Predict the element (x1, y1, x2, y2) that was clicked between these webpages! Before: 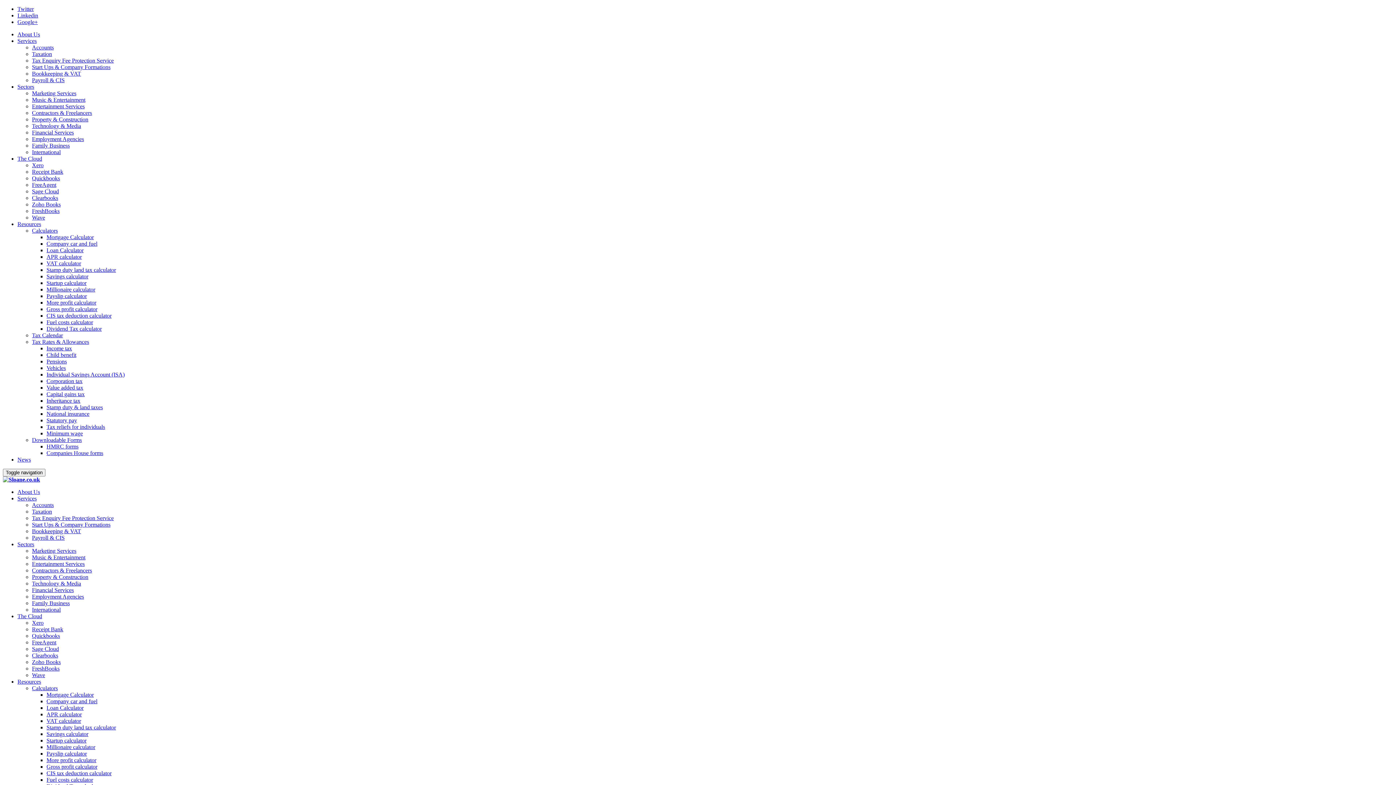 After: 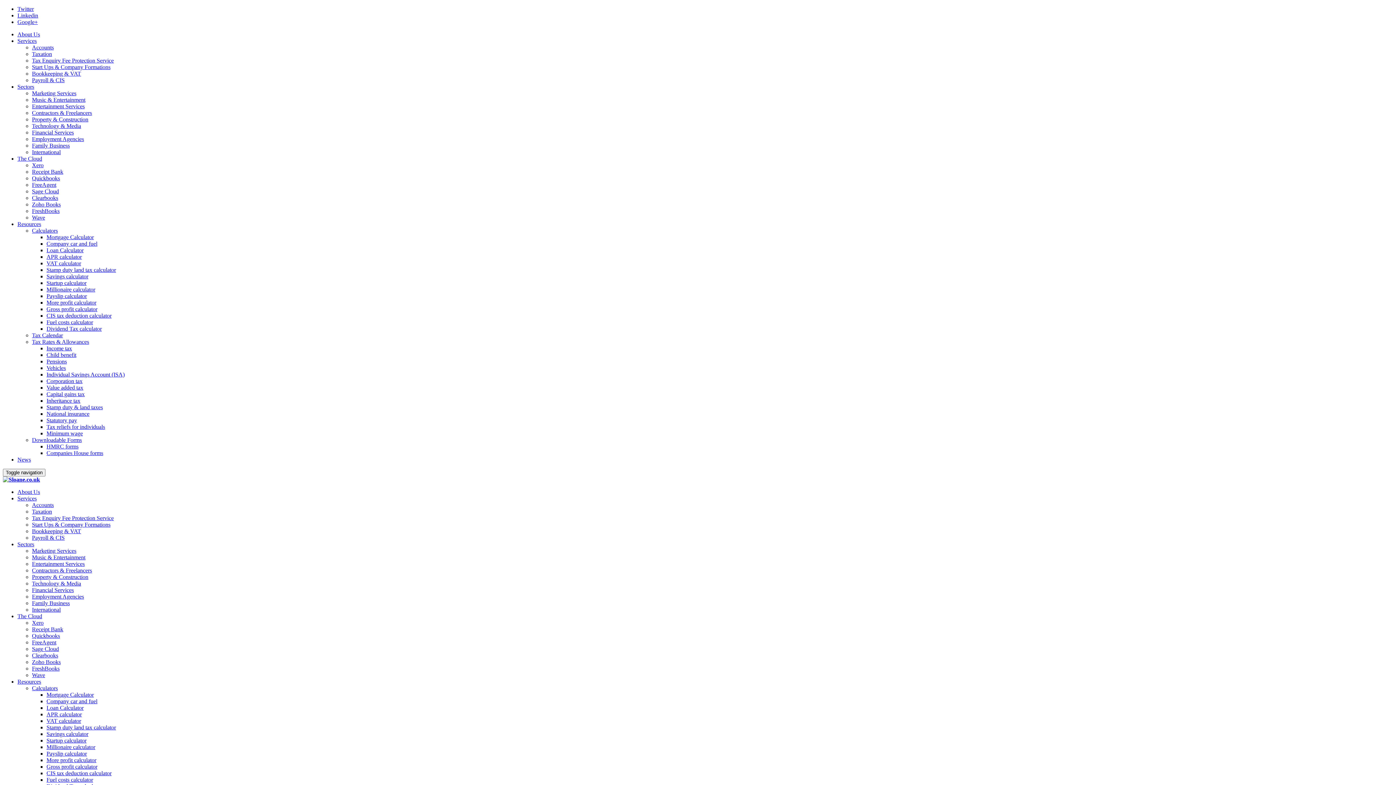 Action: label: Financial Services bbox: (32, 129, 73, 135)